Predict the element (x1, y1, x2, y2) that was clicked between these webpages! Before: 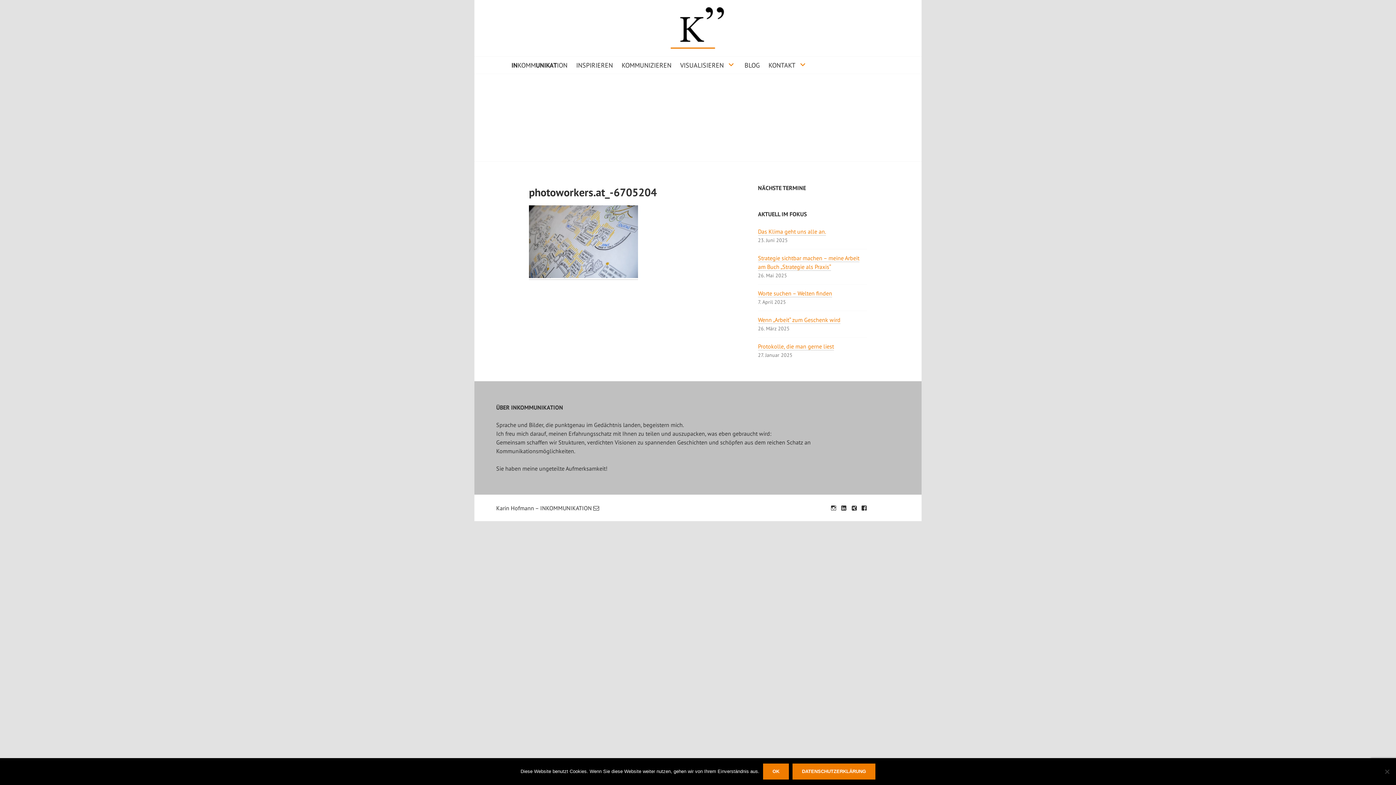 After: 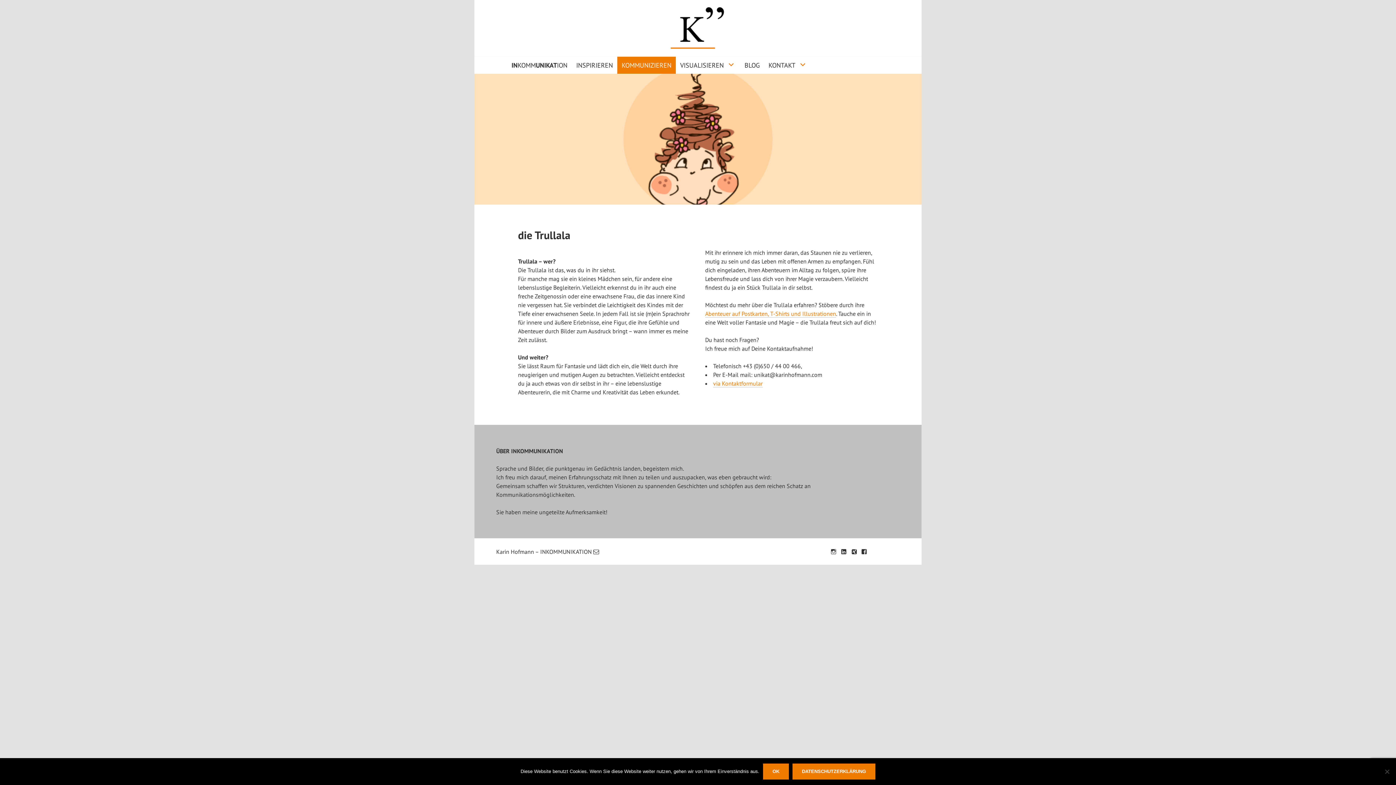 Action: label: KOMMUNIZIEREN bbox: (617, 56, 676, 73)